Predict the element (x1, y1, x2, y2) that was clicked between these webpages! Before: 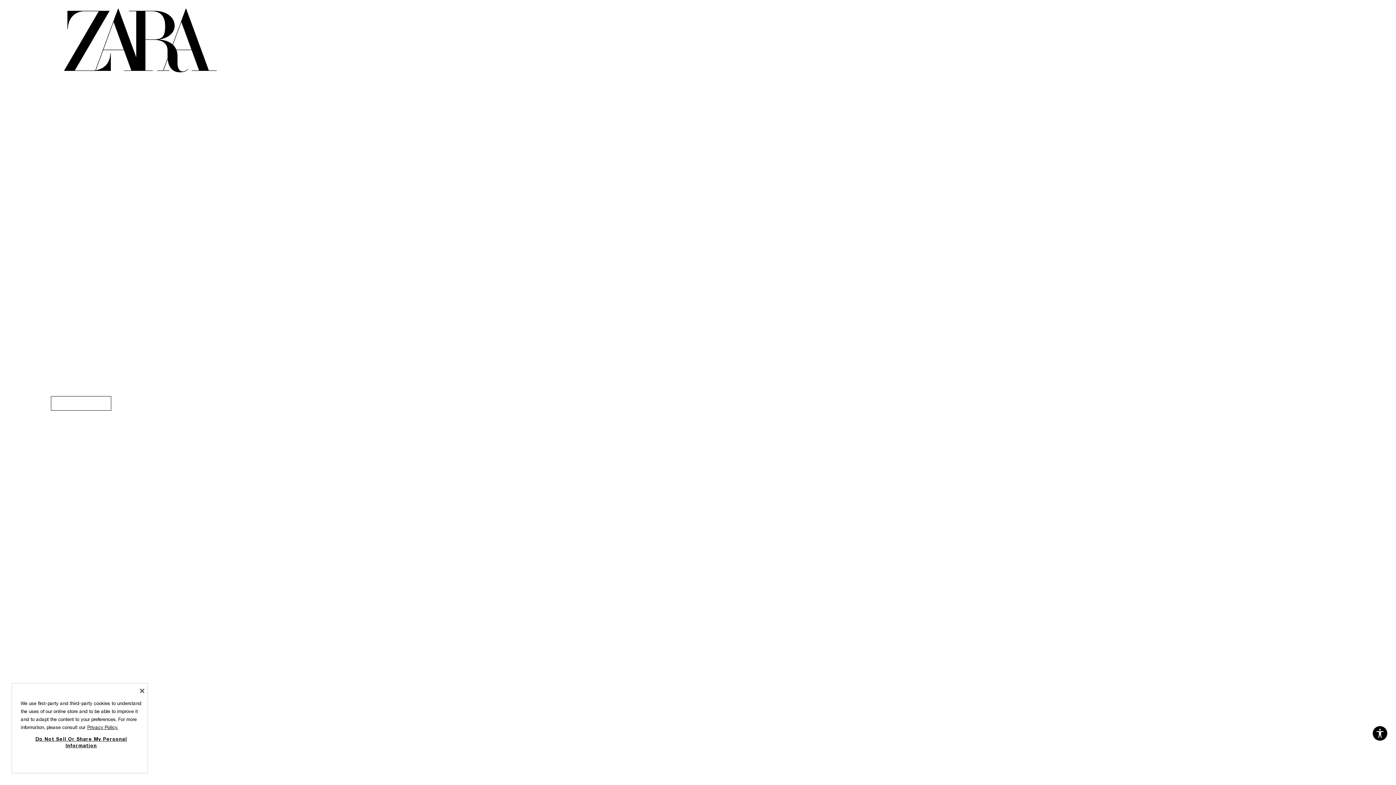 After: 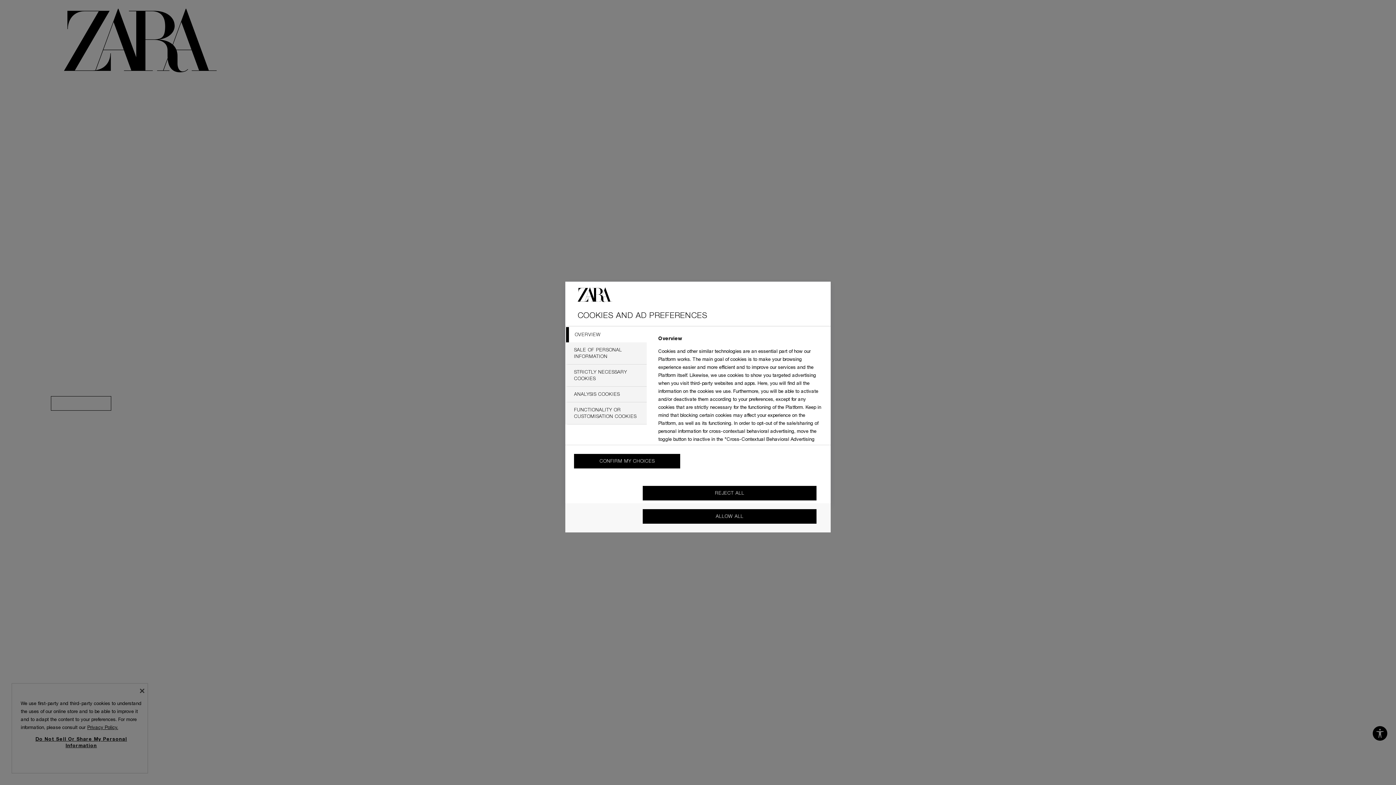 Action: bbox: (29, 732, 132, 753) label: Do Not Sell Or Share My Personal Information